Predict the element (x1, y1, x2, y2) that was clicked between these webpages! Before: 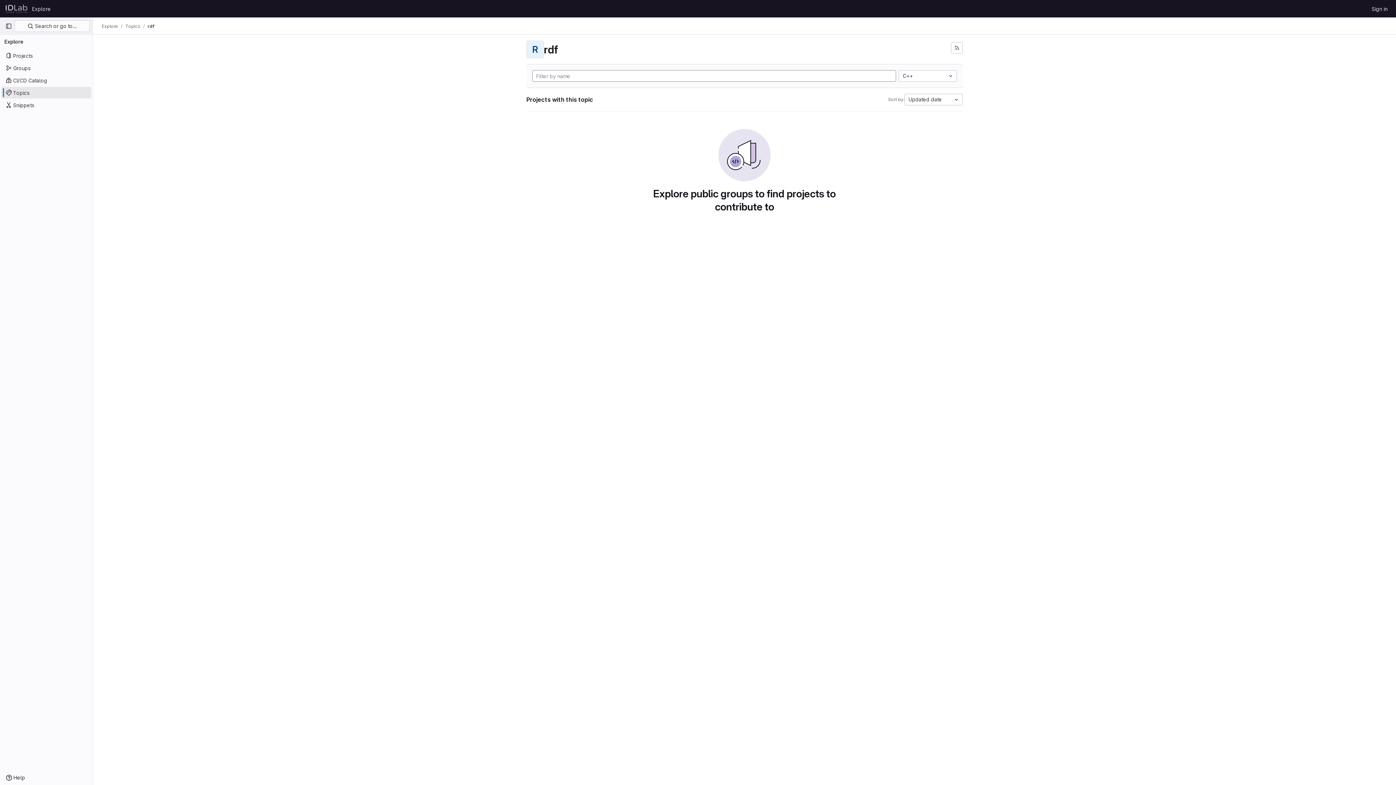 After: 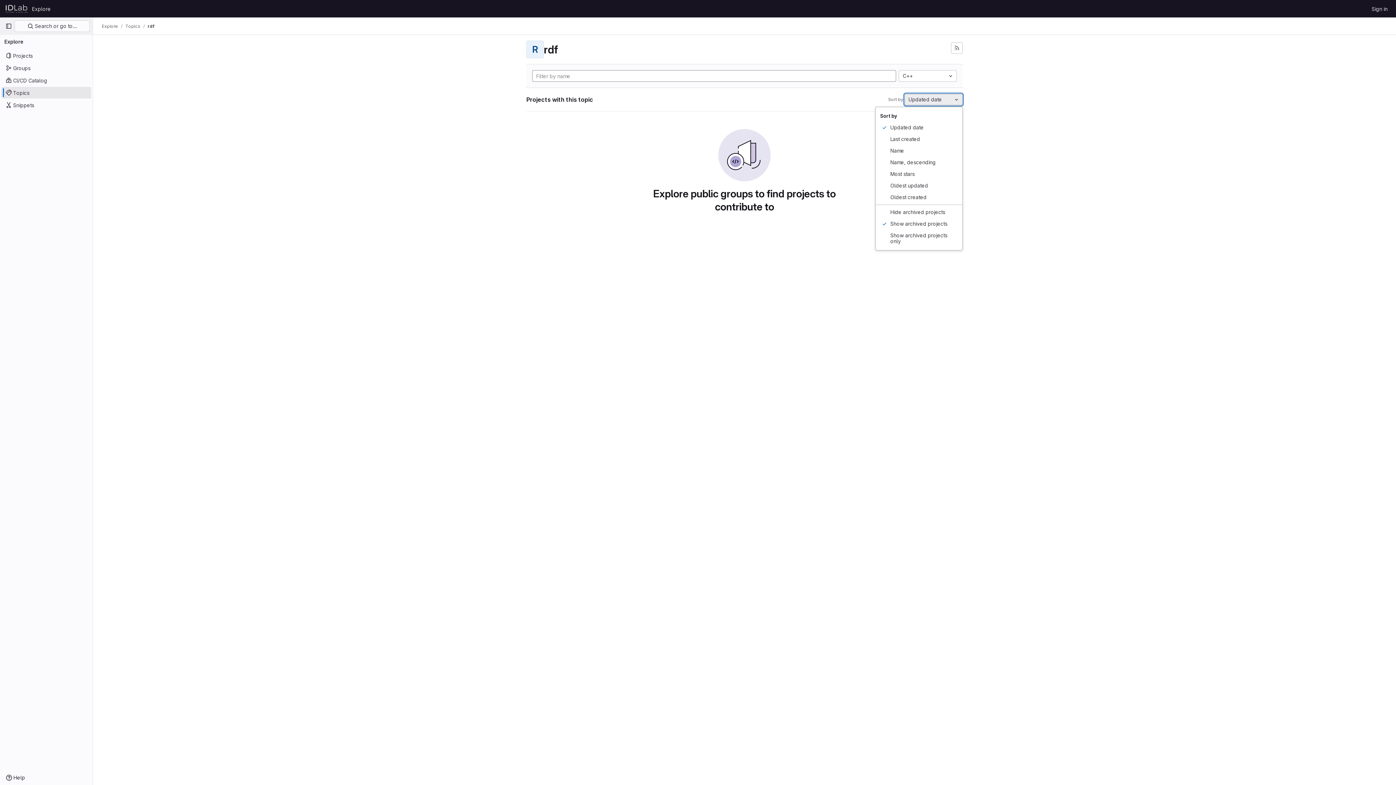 Action: label: Updated date bbox: (904, 93, 962, 105)